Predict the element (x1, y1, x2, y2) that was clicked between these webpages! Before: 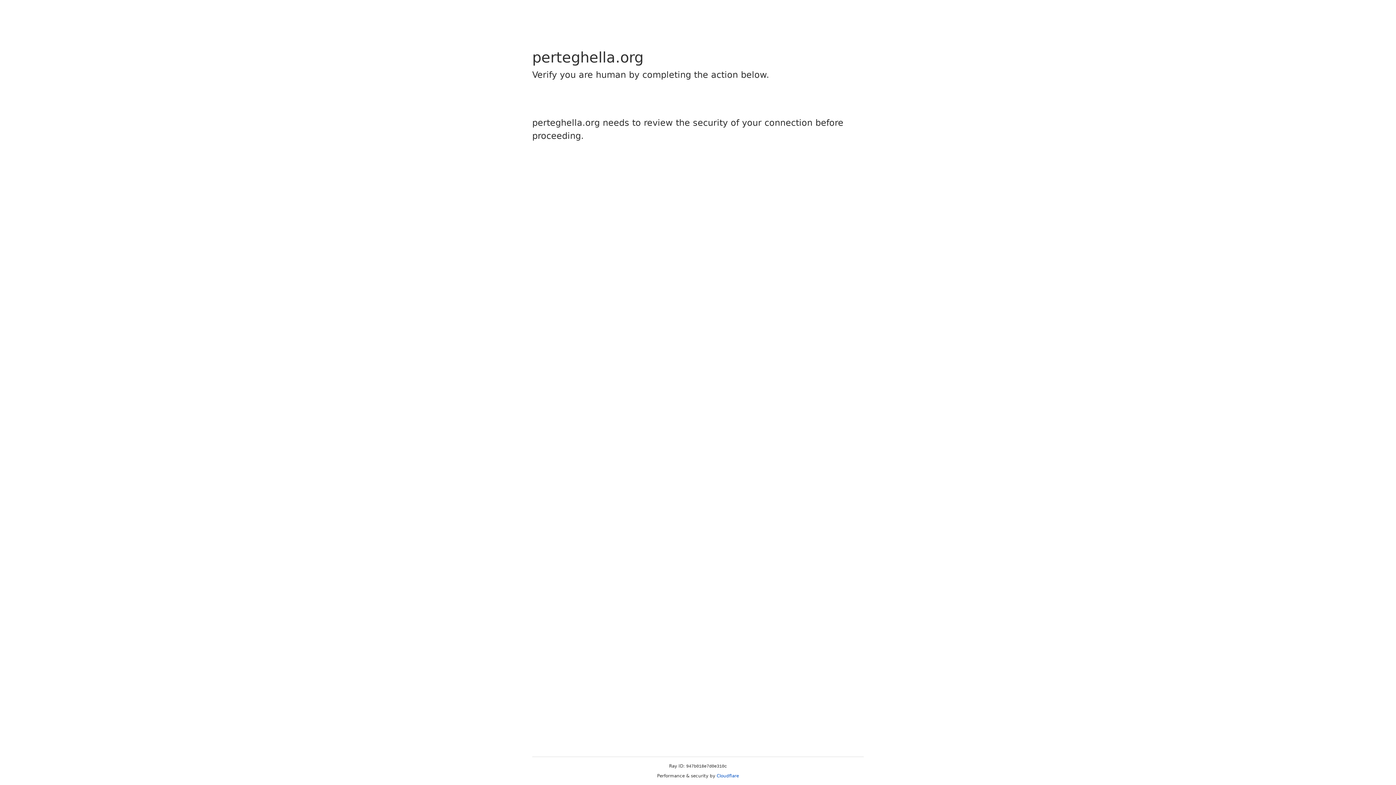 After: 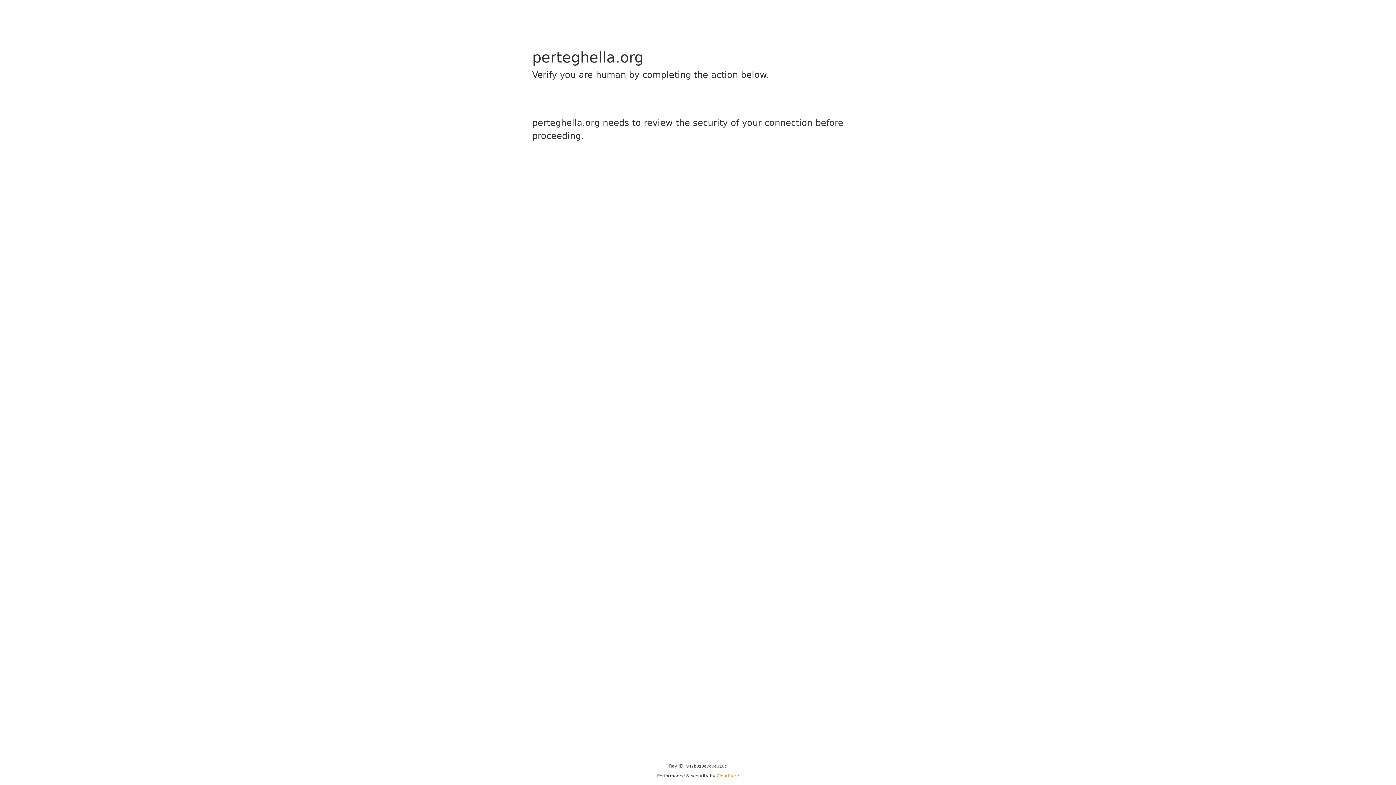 Action: label: Cloudflare bbox: (716, 773, 739, 778)